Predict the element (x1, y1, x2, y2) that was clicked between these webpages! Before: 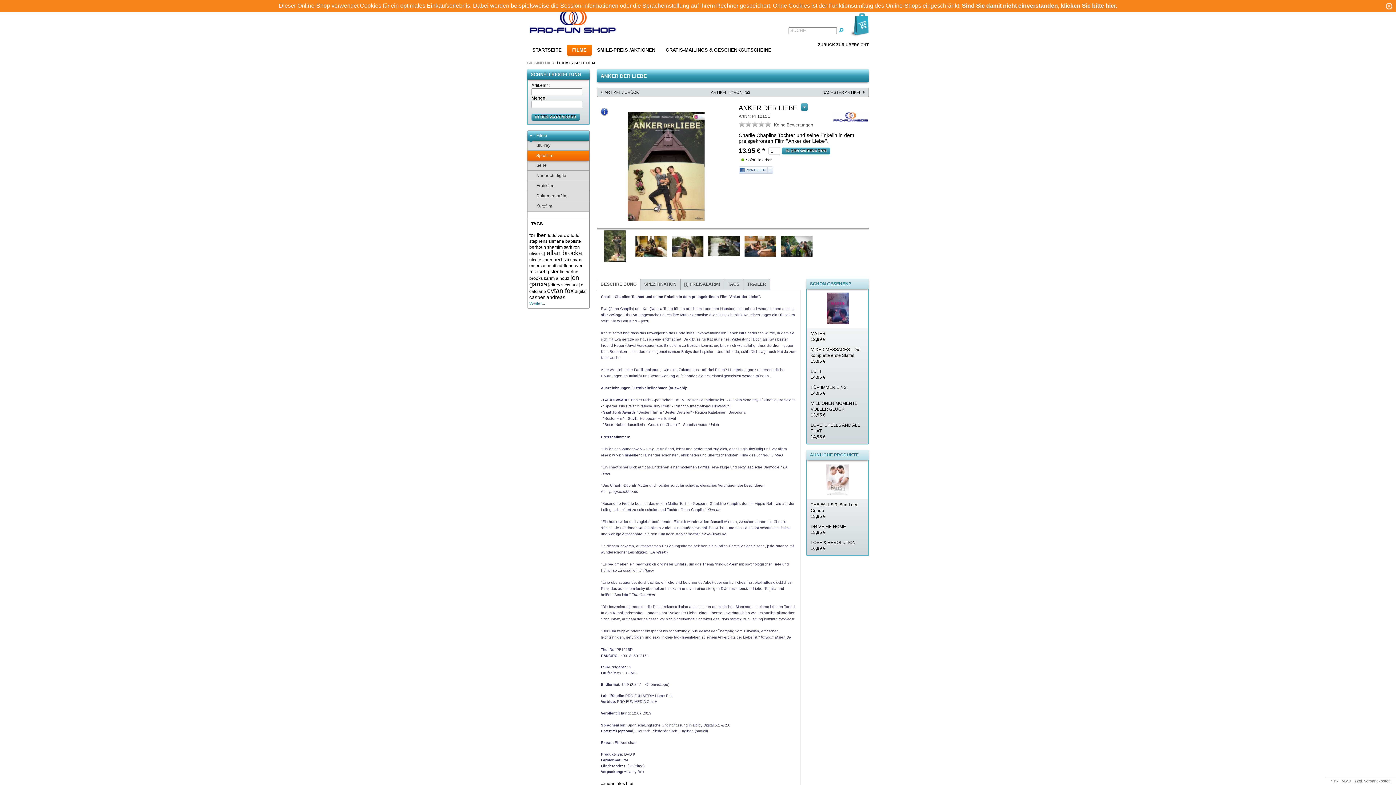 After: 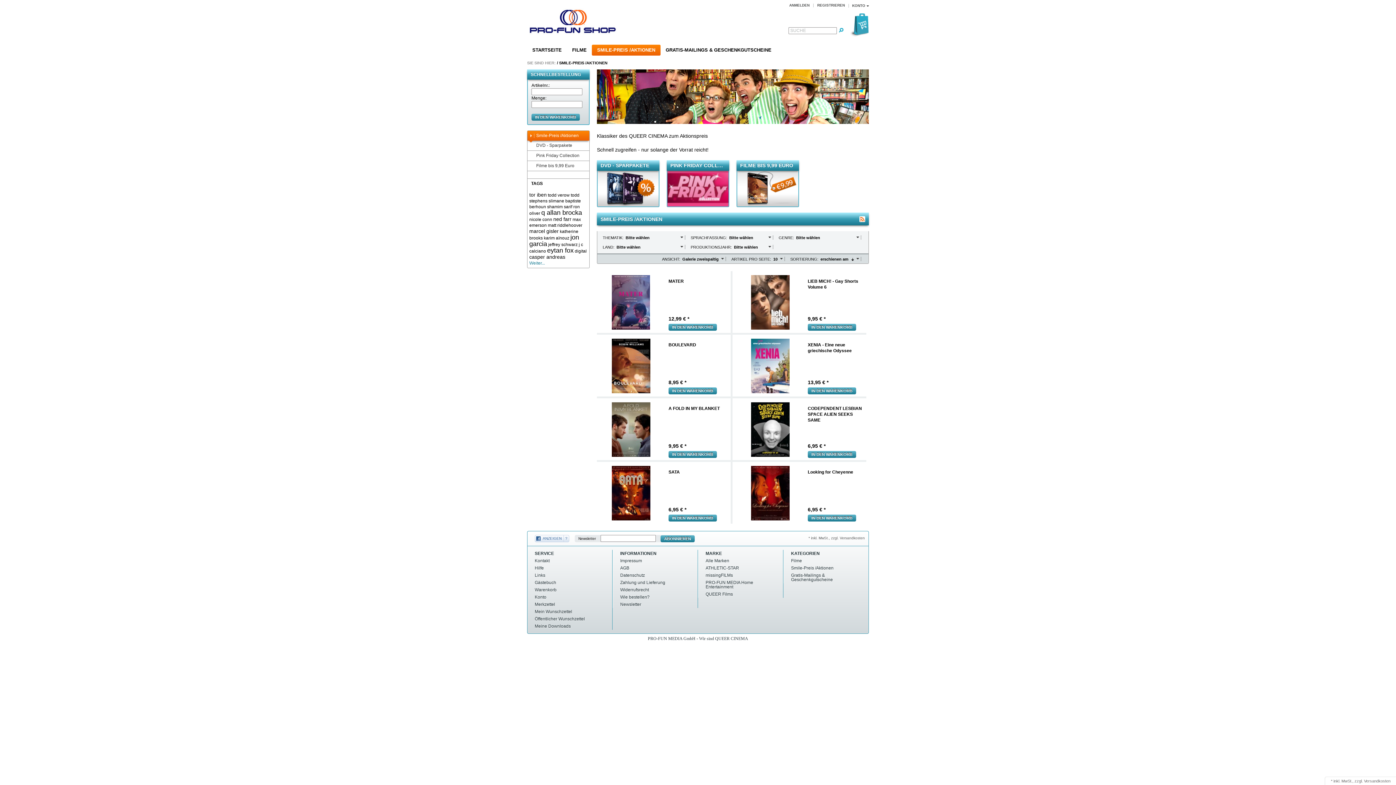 Action: label: SMILE-PREIS /AKTIONEN bbox: (592, 44, 660, 55)